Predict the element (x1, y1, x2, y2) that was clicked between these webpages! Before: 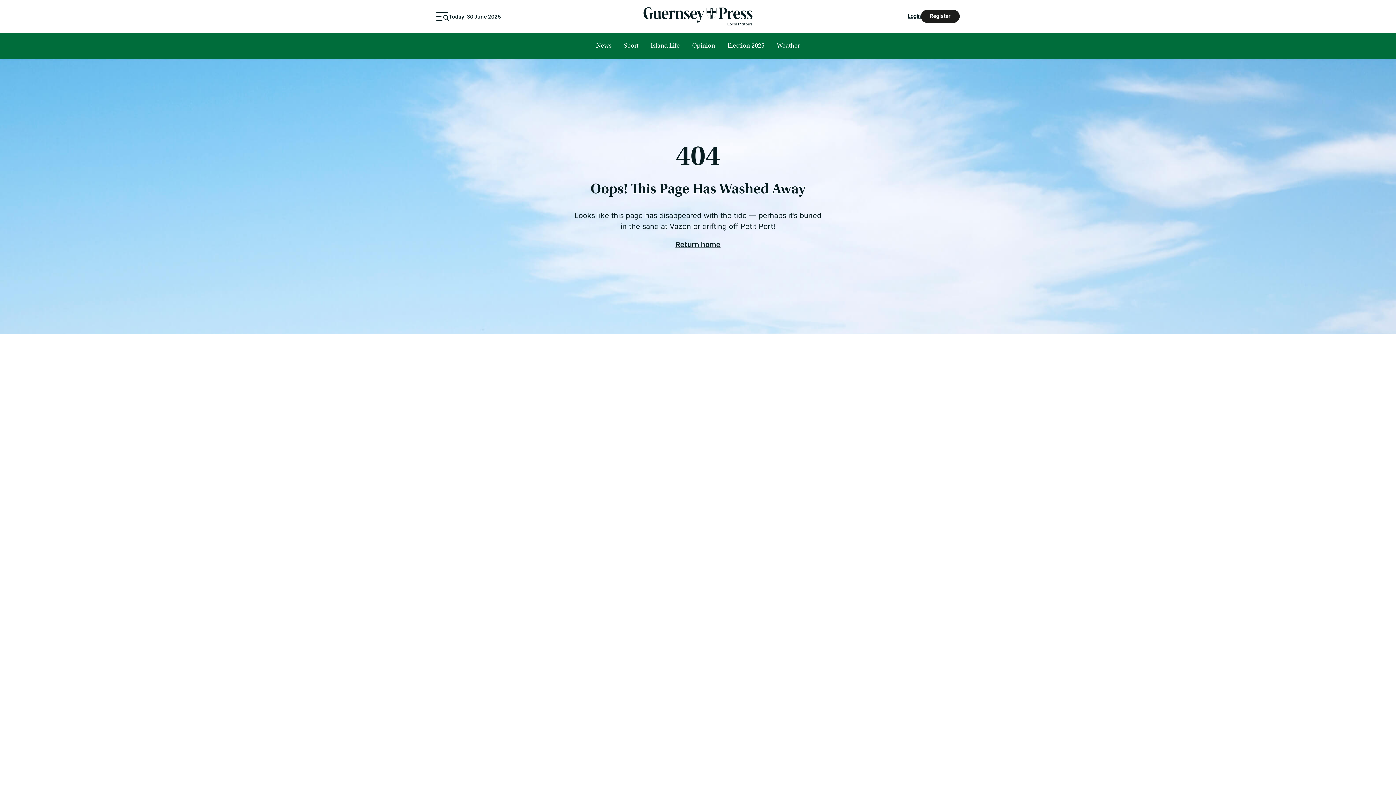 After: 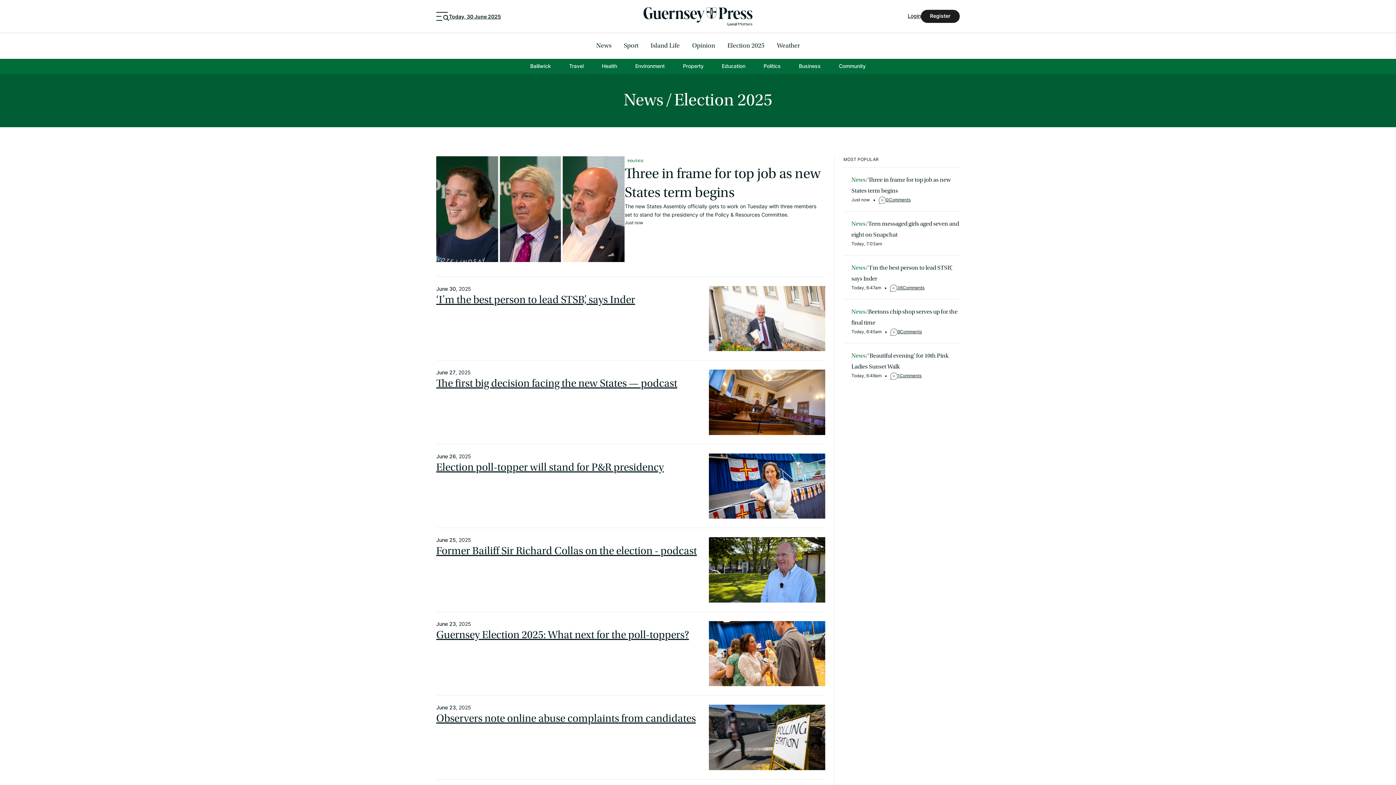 Action: bbox: (723, 39, 769, 52) label: Election 2025